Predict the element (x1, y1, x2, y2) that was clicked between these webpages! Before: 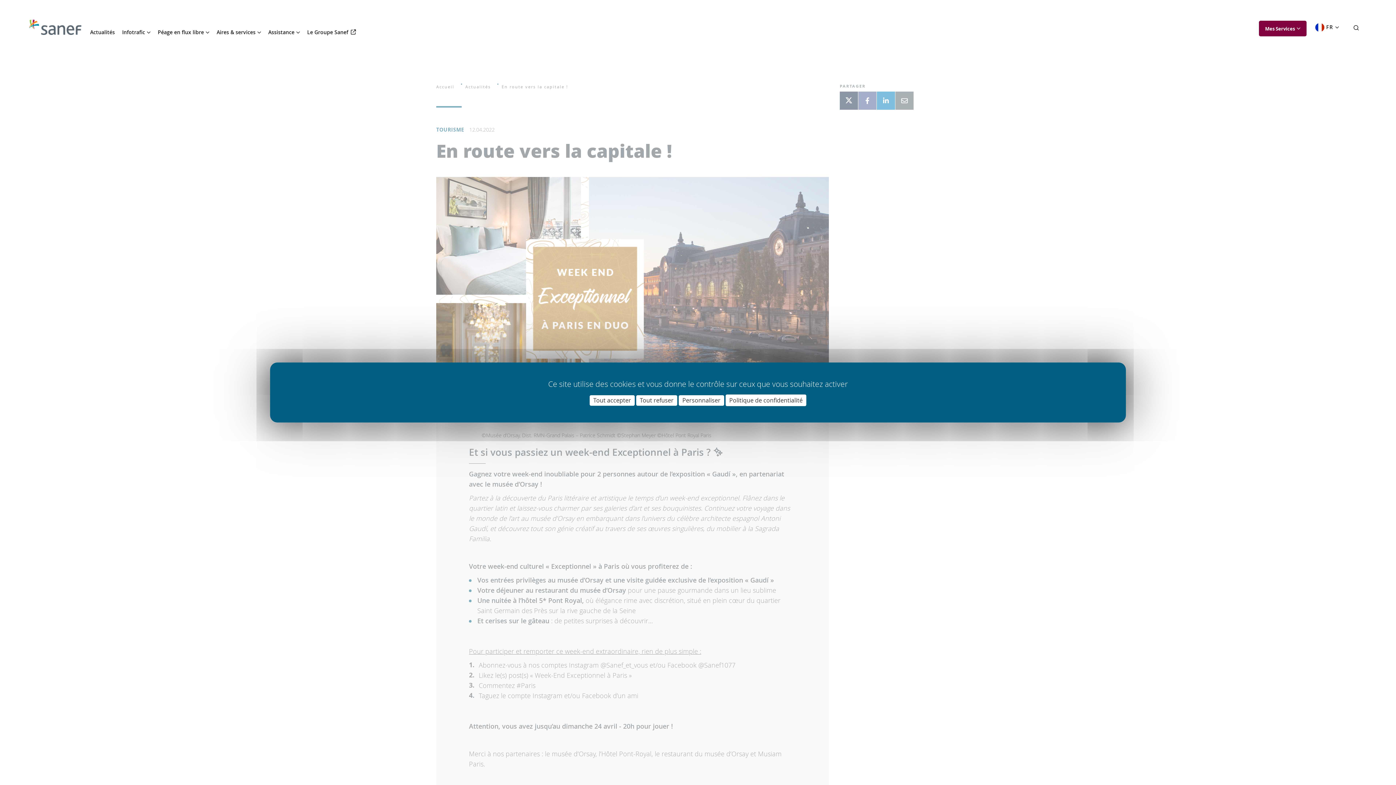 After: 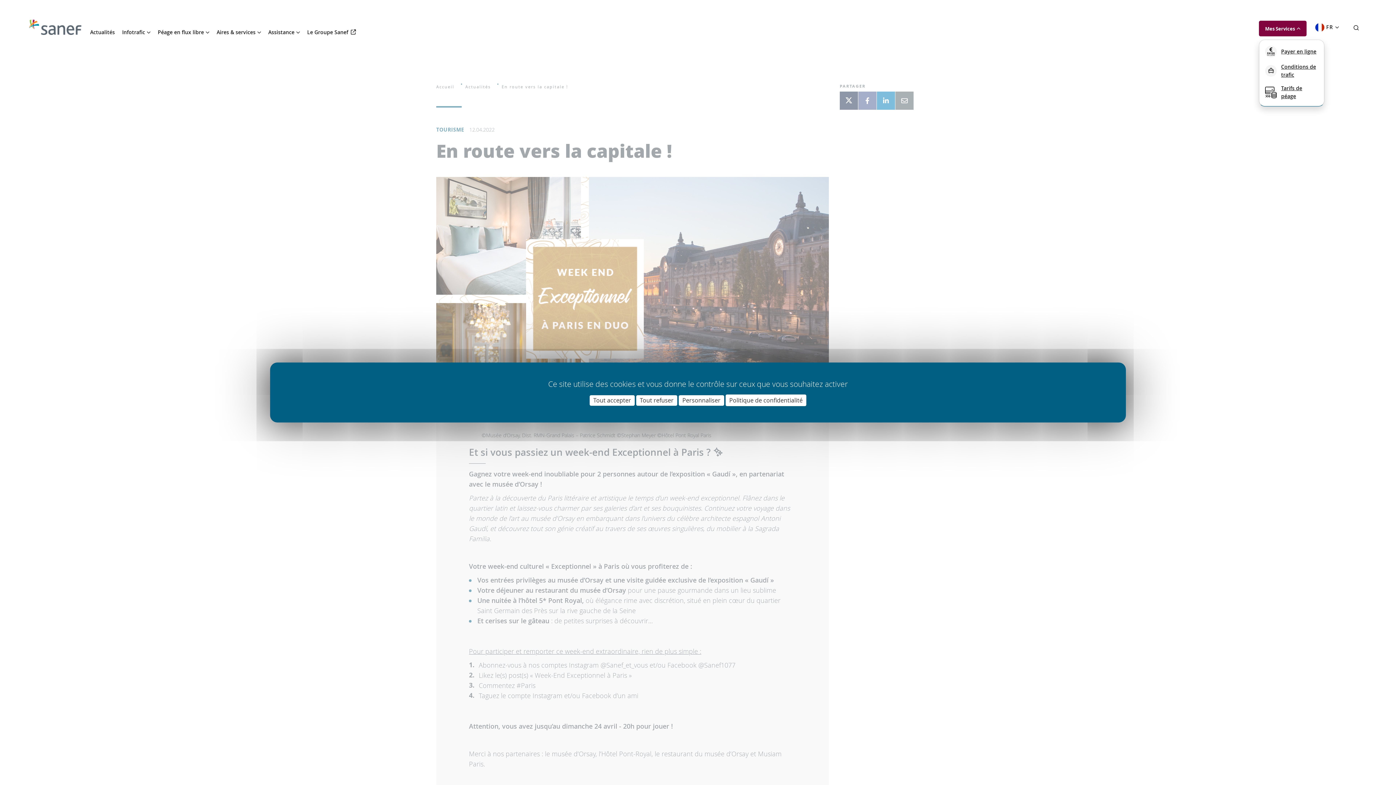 Action: label: Mes Services bbox: (1259, 20, 1306, 36)